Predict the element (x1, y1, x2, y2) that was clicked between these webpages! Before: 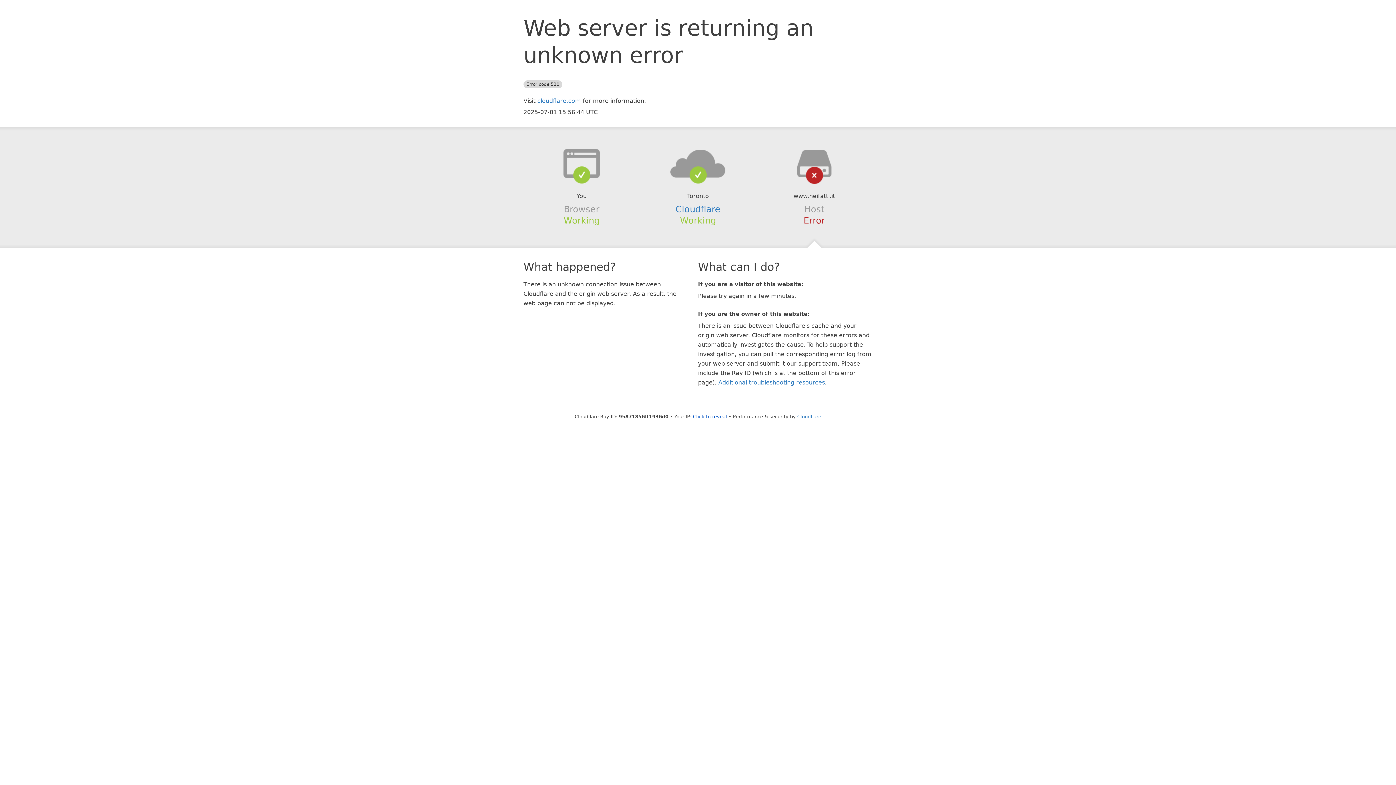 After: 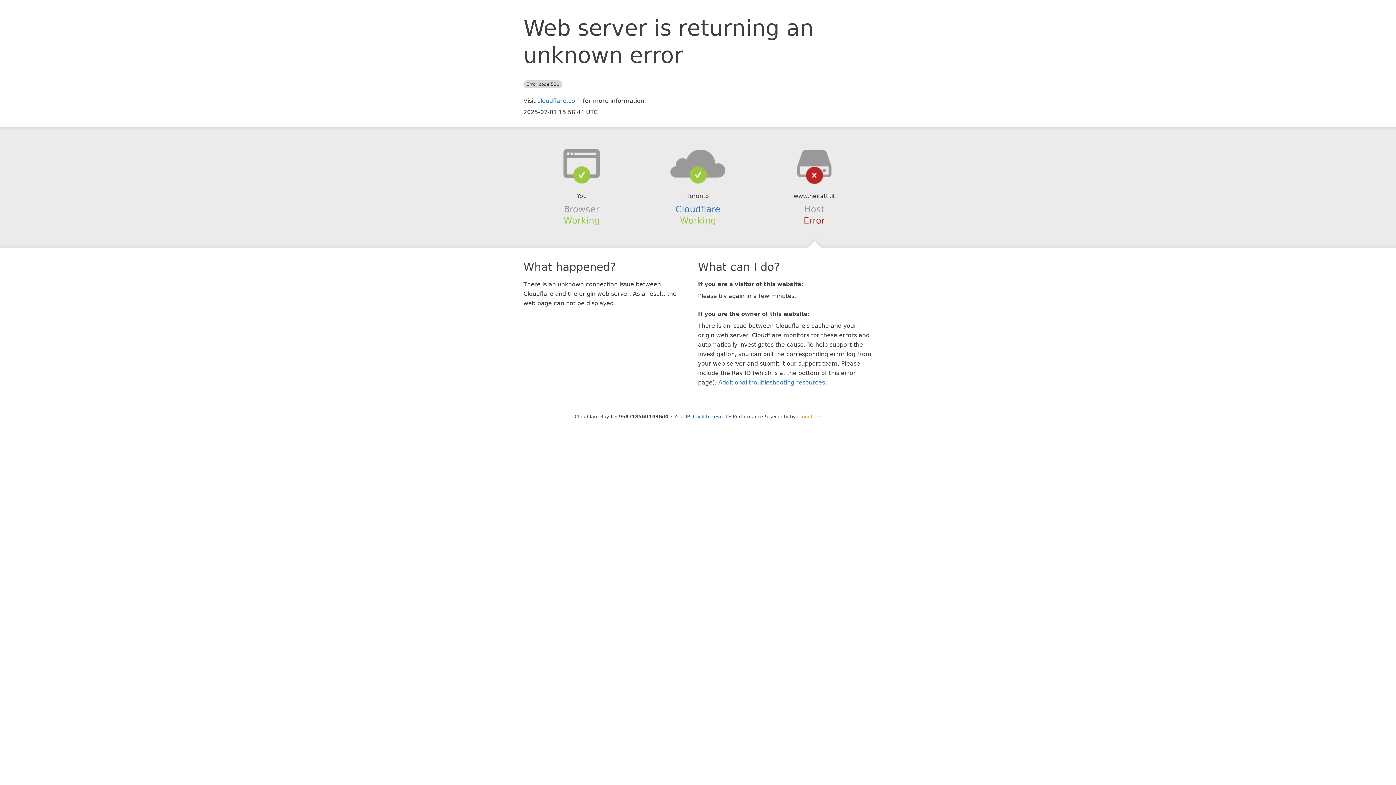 Action: bbox: (797, 414, 821, 419) label: Cloudflare